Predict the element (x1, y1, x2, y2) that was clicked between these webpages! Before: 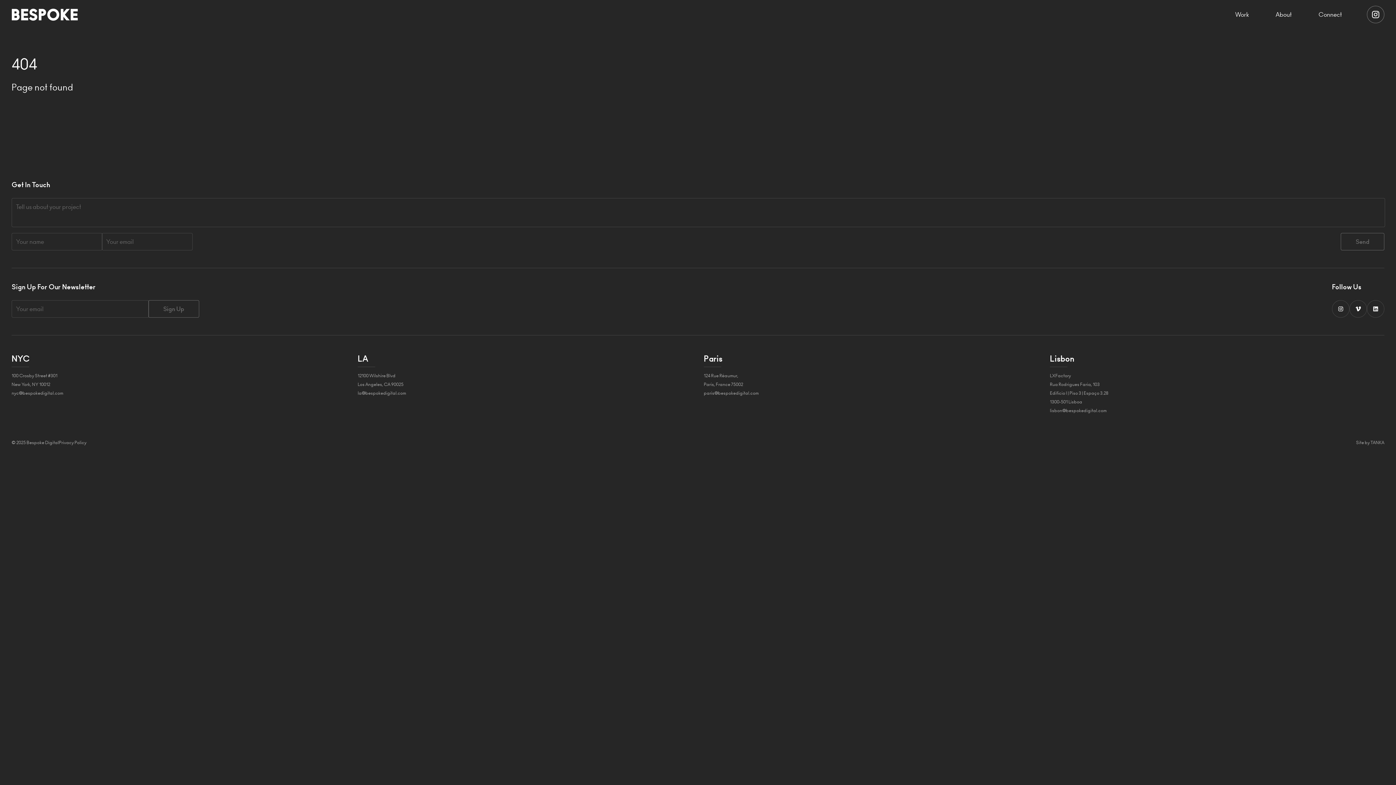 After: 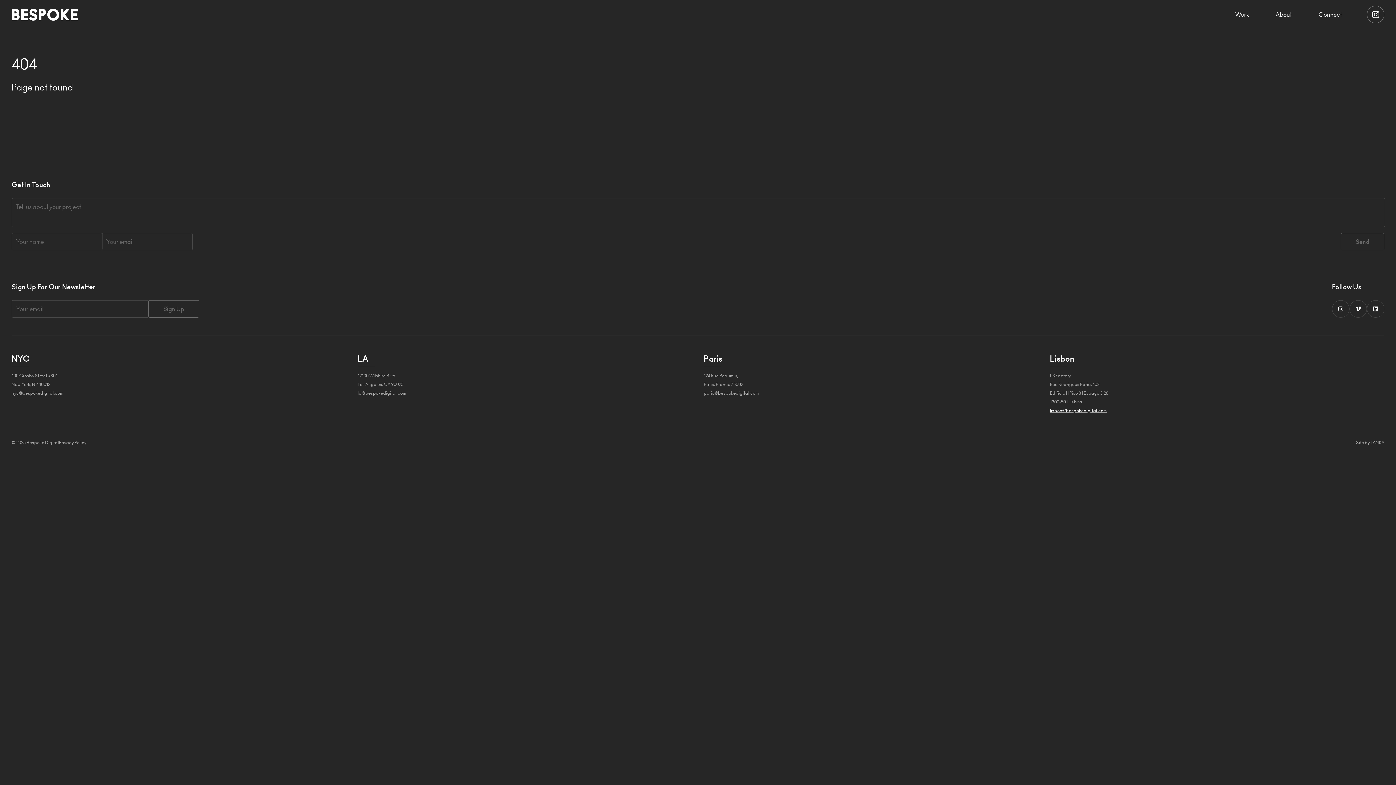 Action: bbox: (1050, 406, 1106, 415) label: lisbon@bespokedigital.com